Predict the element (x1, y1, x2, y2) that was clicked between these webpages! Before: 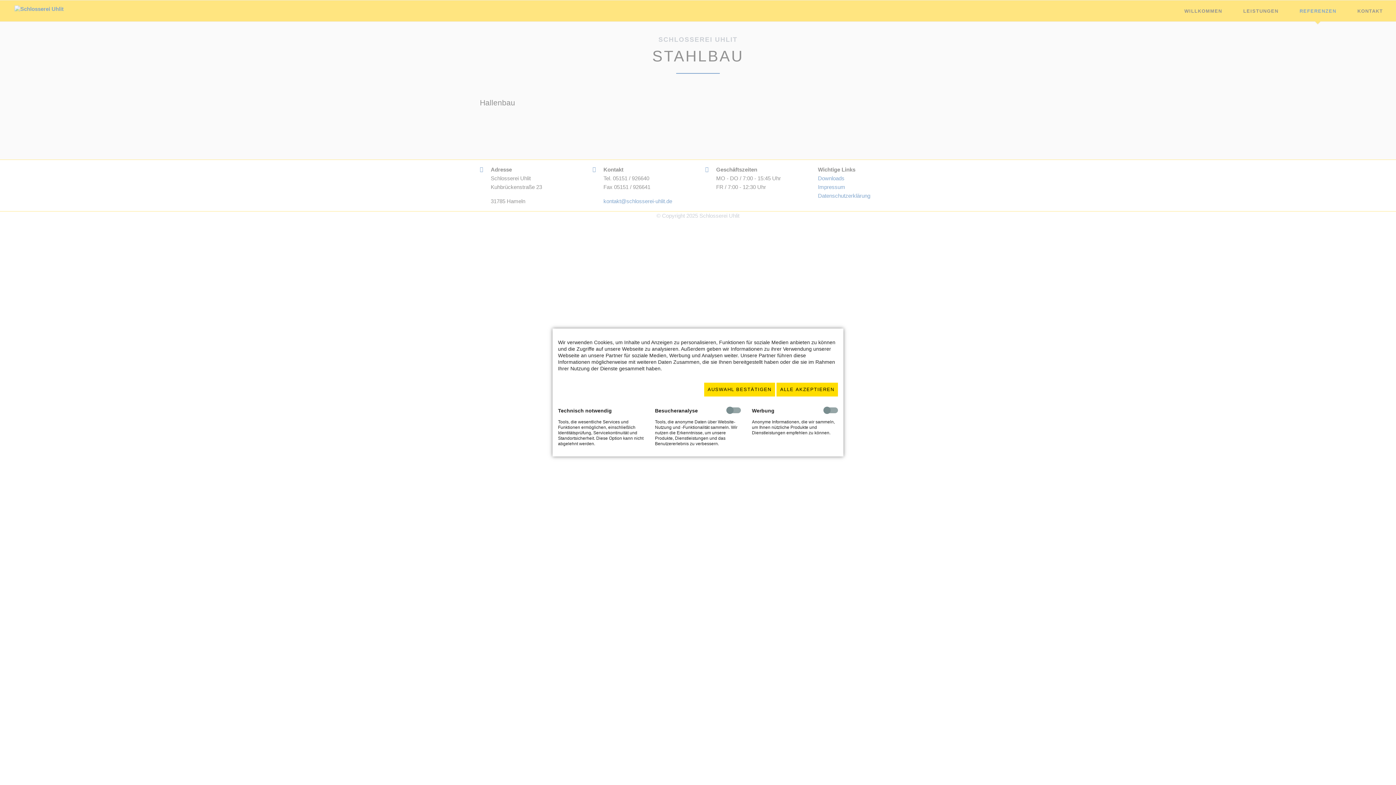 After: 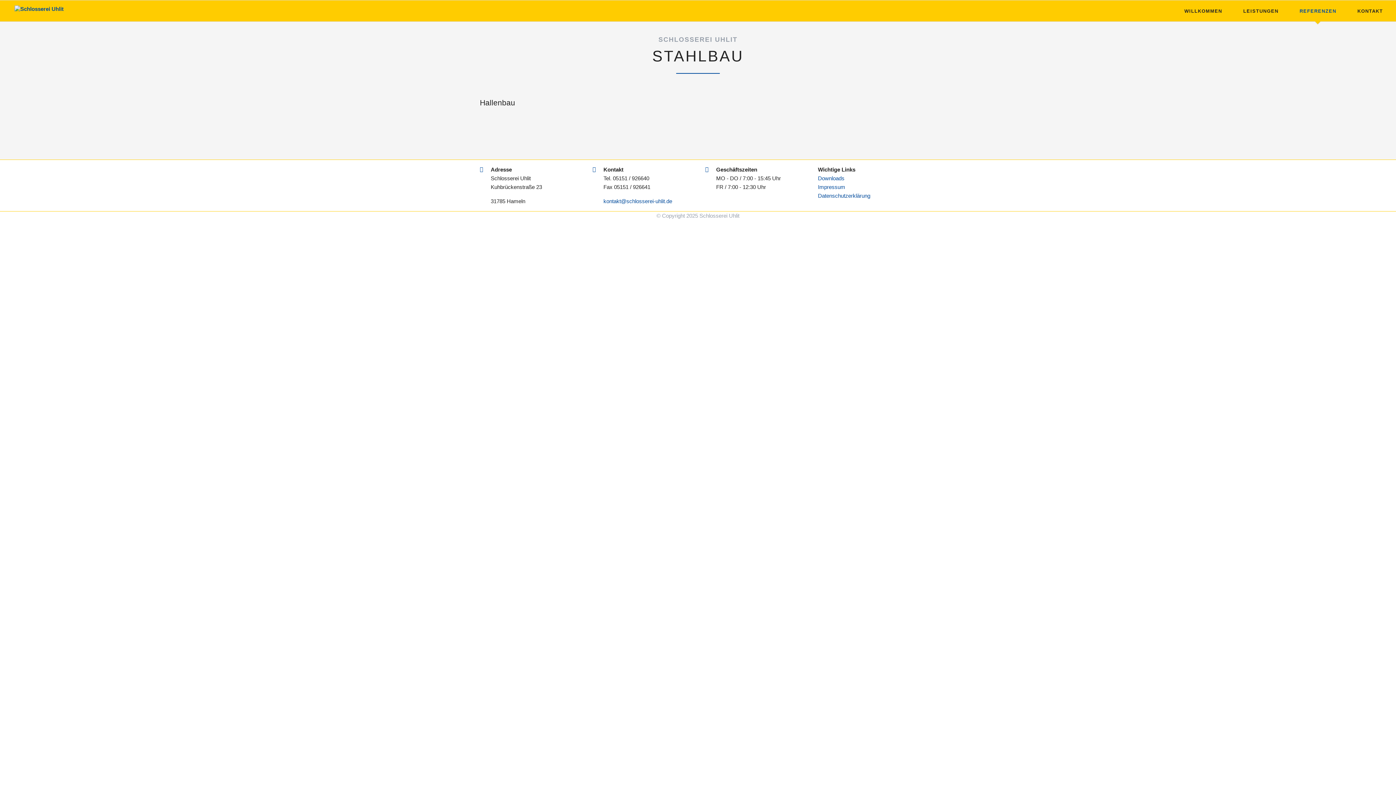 Action: label: ALLE AKZEPTIEREN bbox: (776, 382, 838, 396)